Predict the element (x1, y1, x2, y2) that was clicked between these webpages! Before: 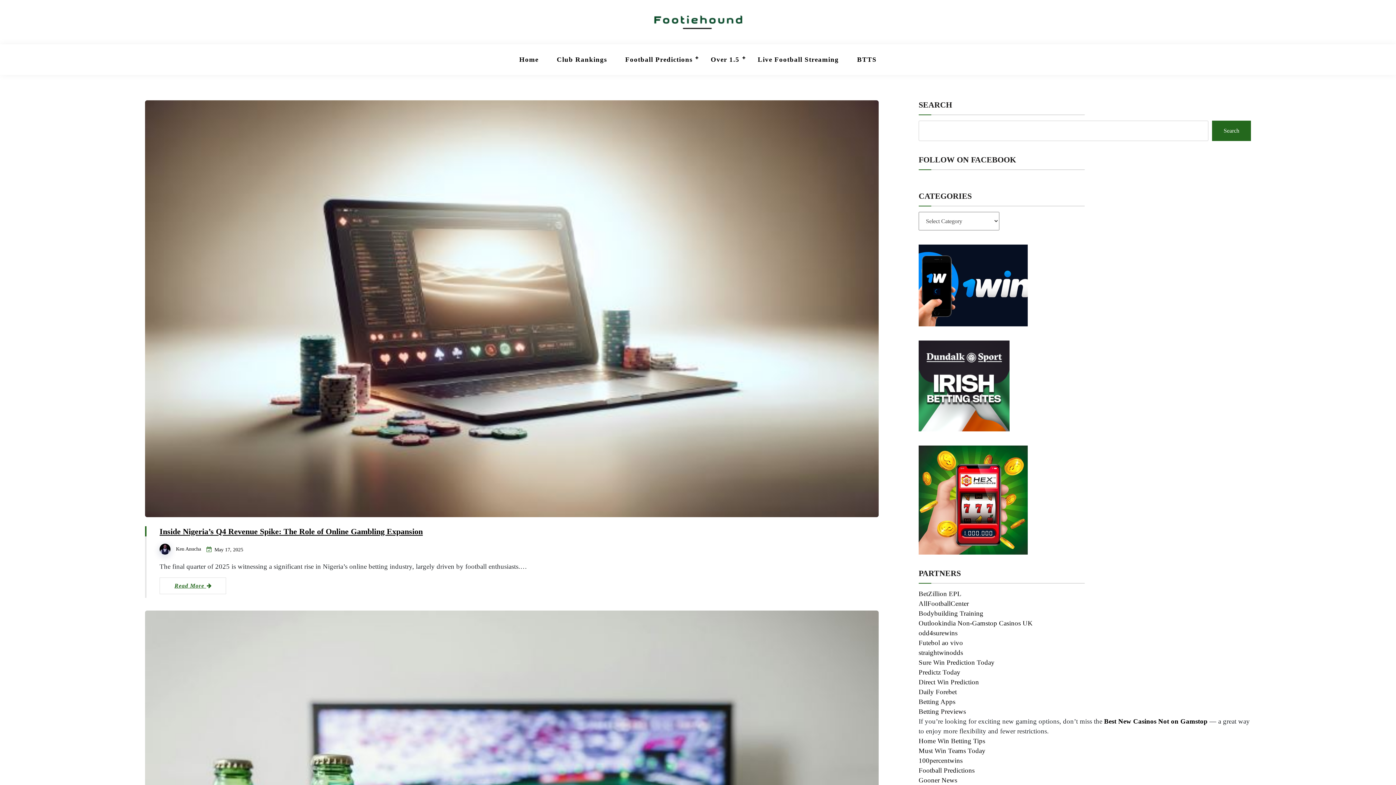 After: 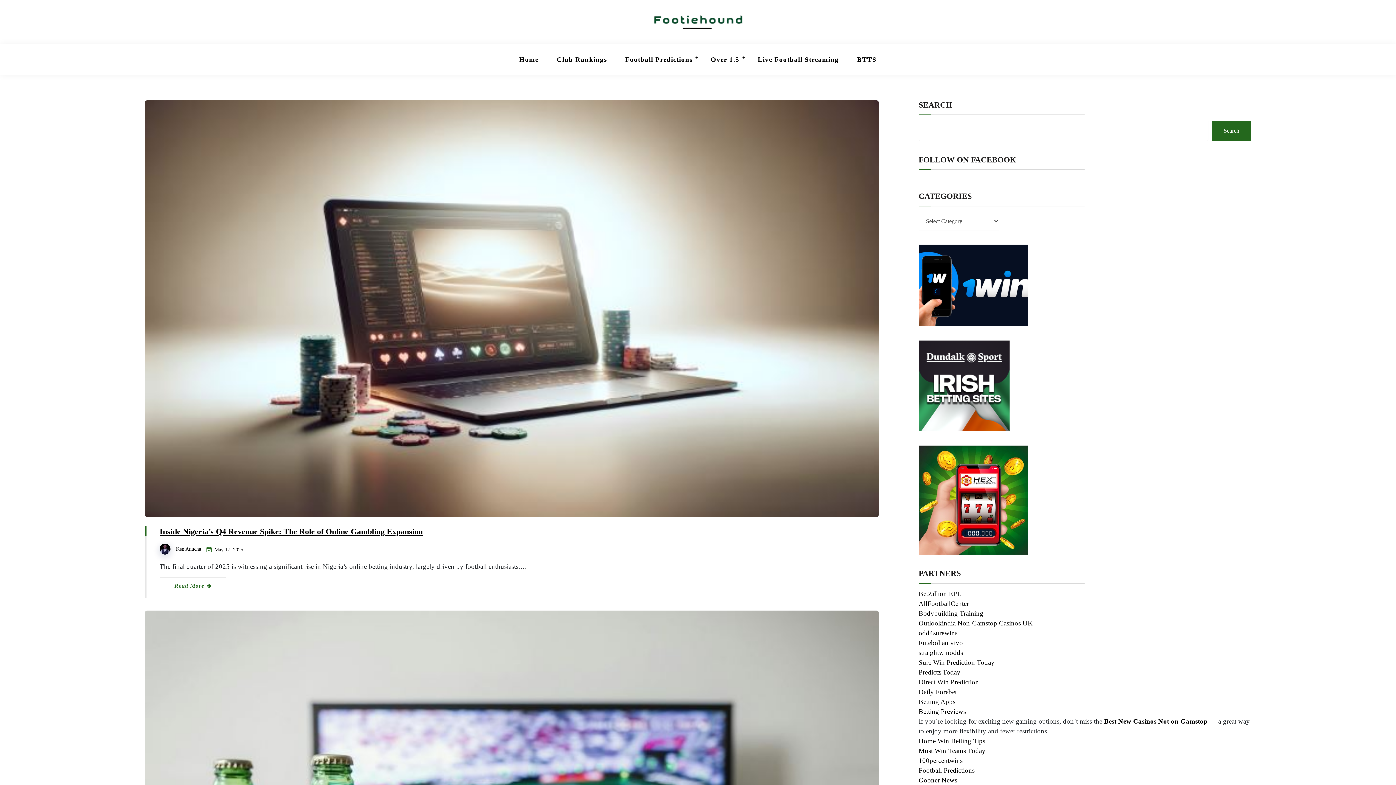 Action: bbox: (918, 767, 974, 774) label: Football Predictions